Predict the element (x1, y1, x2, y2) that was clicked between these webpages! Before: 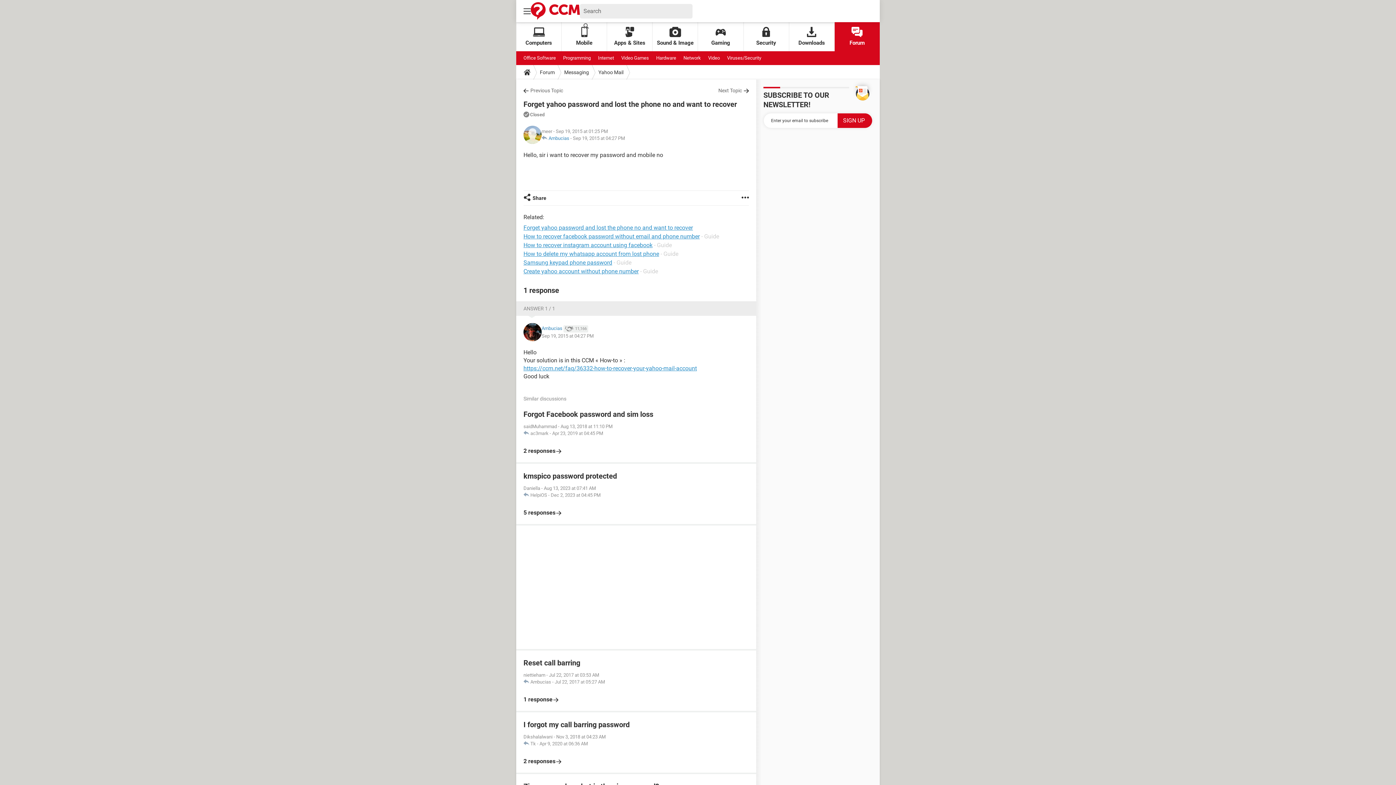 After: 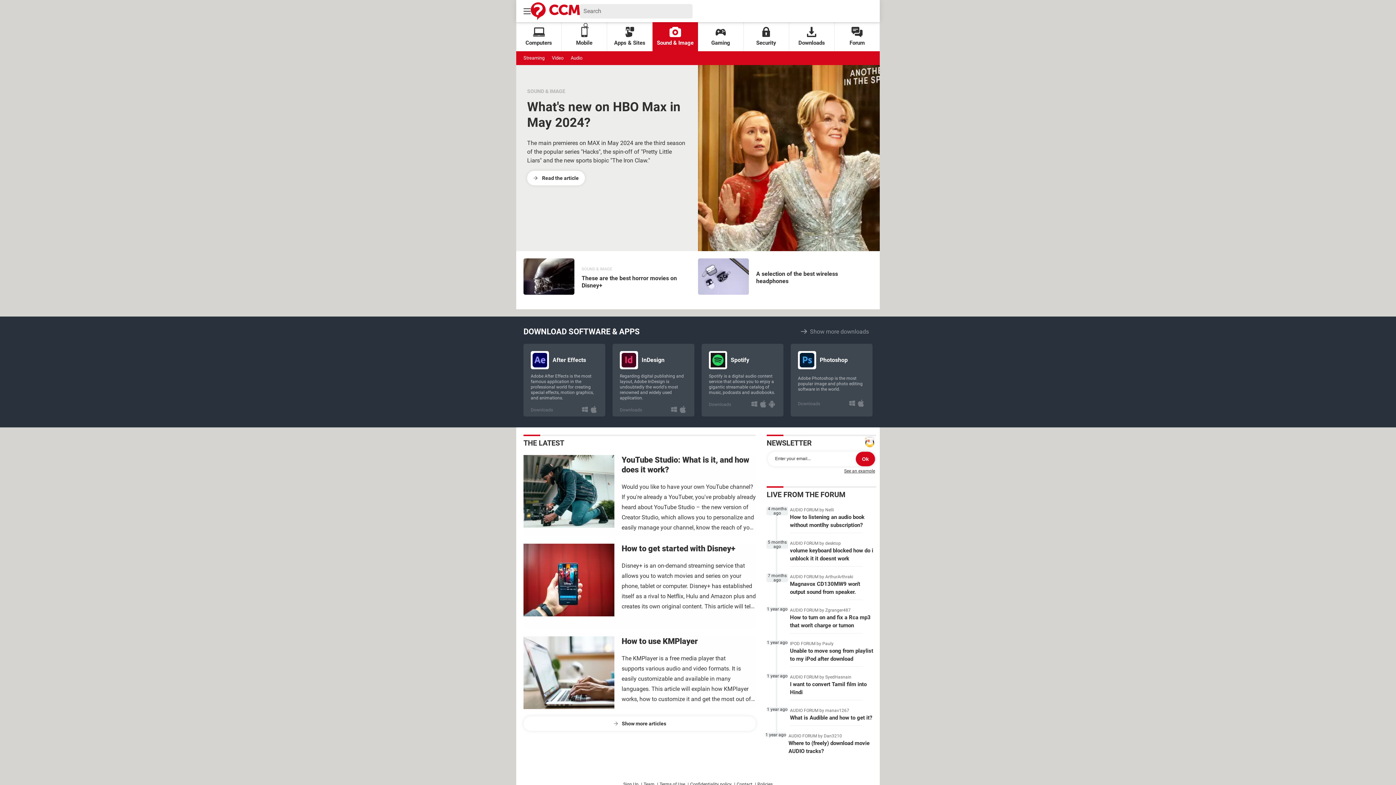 Action: bbox: (652, 22, 698, 51) label: Sound & Image